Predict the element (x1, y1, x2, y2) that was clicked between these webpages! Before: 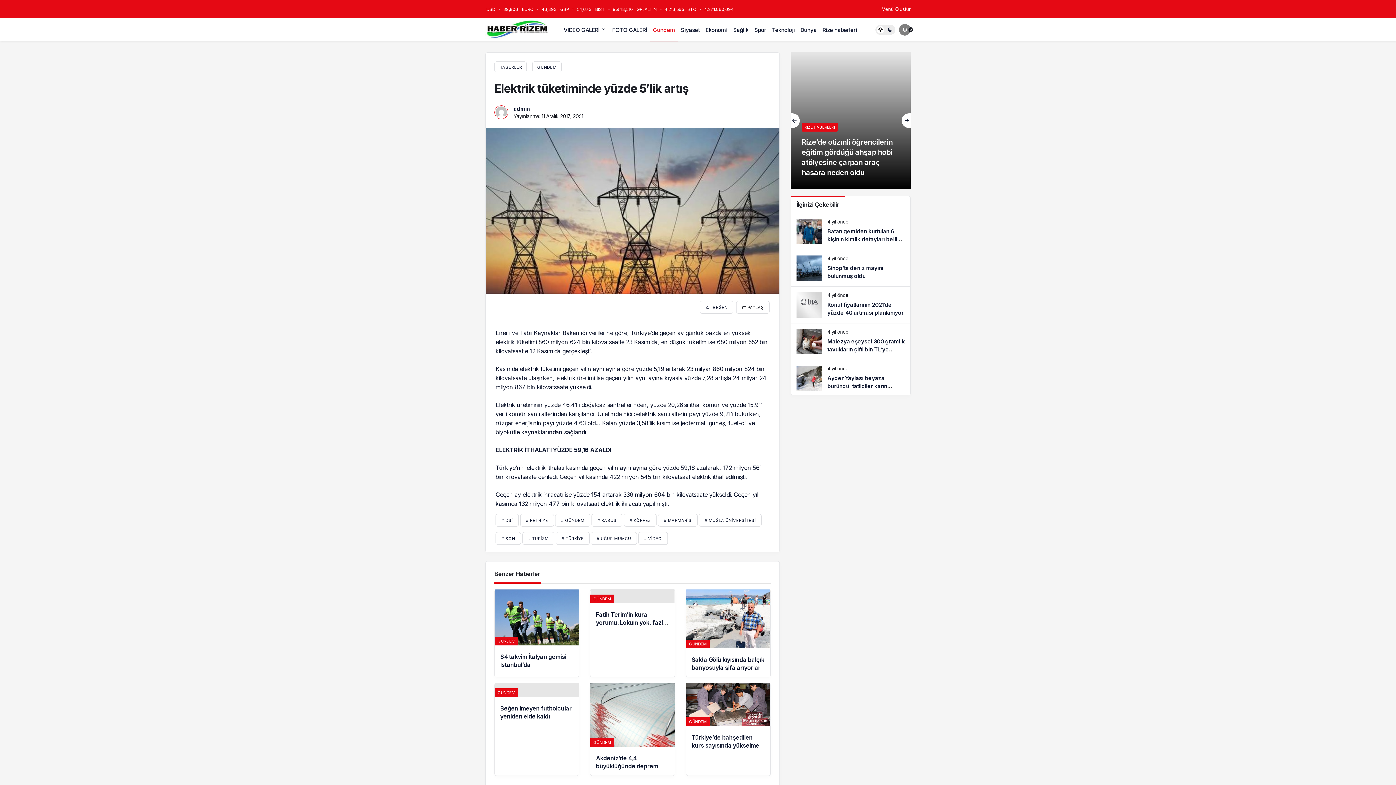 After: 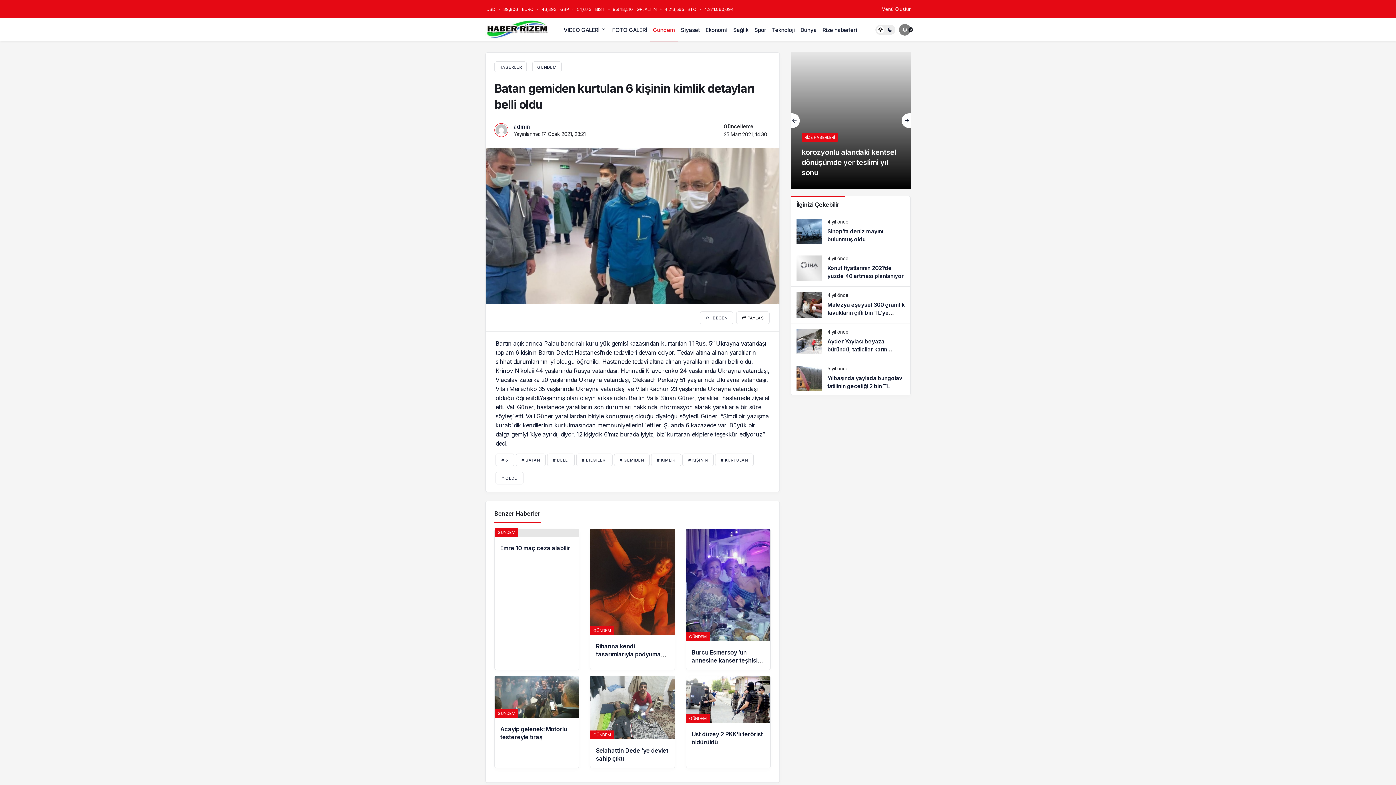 Action: label: Batan gemiden kurtulan 6 kişinin kimlik detayları belli oldu bbox: (791, 213, 910, 249)